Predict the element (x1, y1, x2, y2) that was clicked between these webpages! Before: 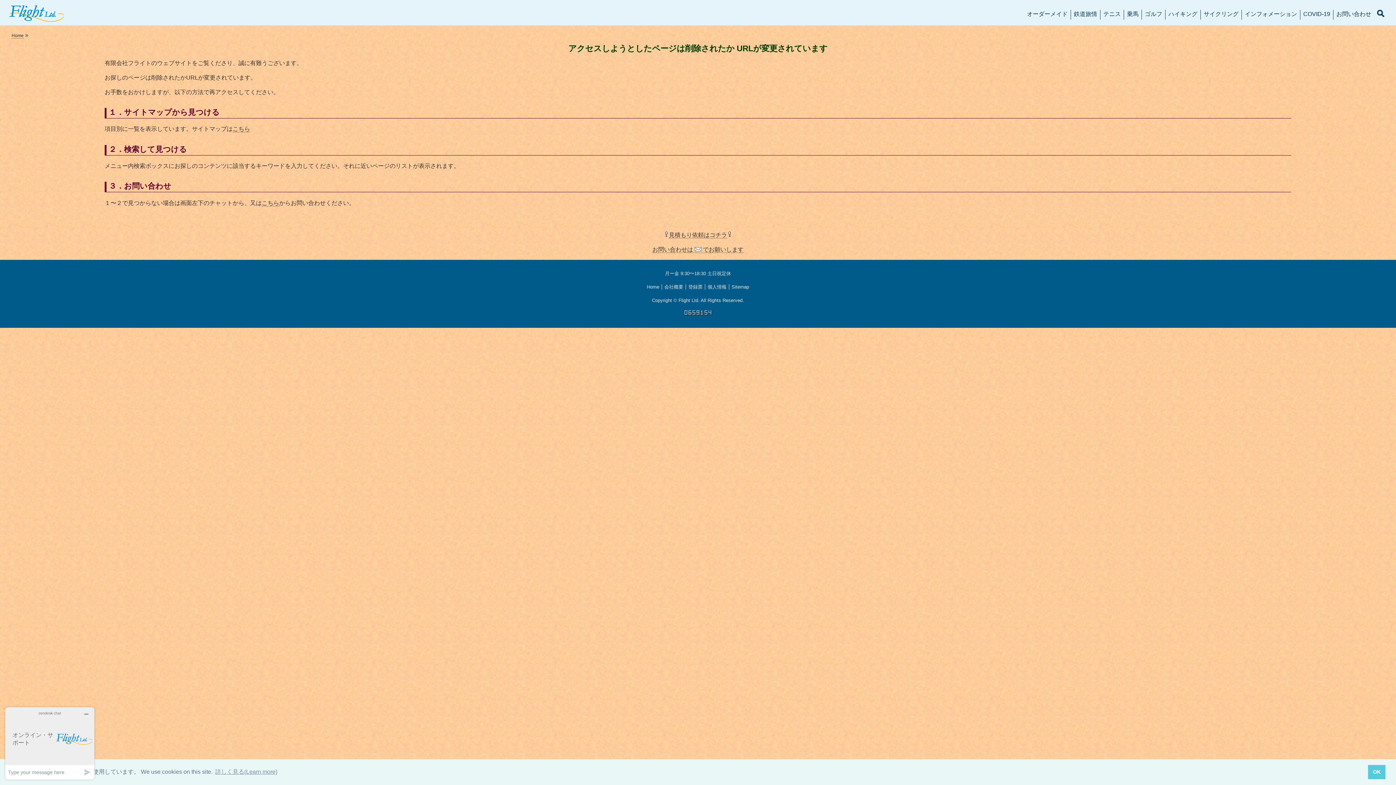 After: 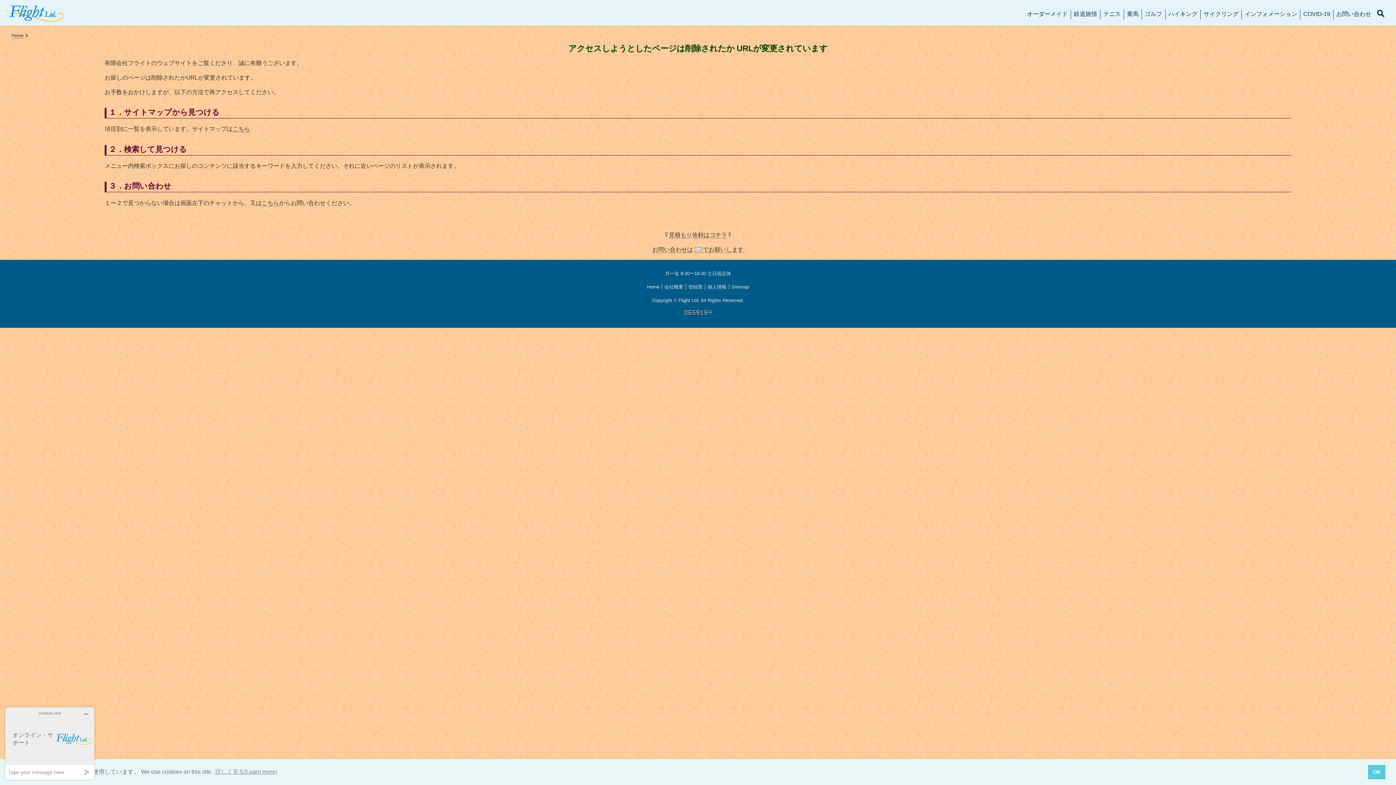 Action: bbox: (684, 311, 712, 316)